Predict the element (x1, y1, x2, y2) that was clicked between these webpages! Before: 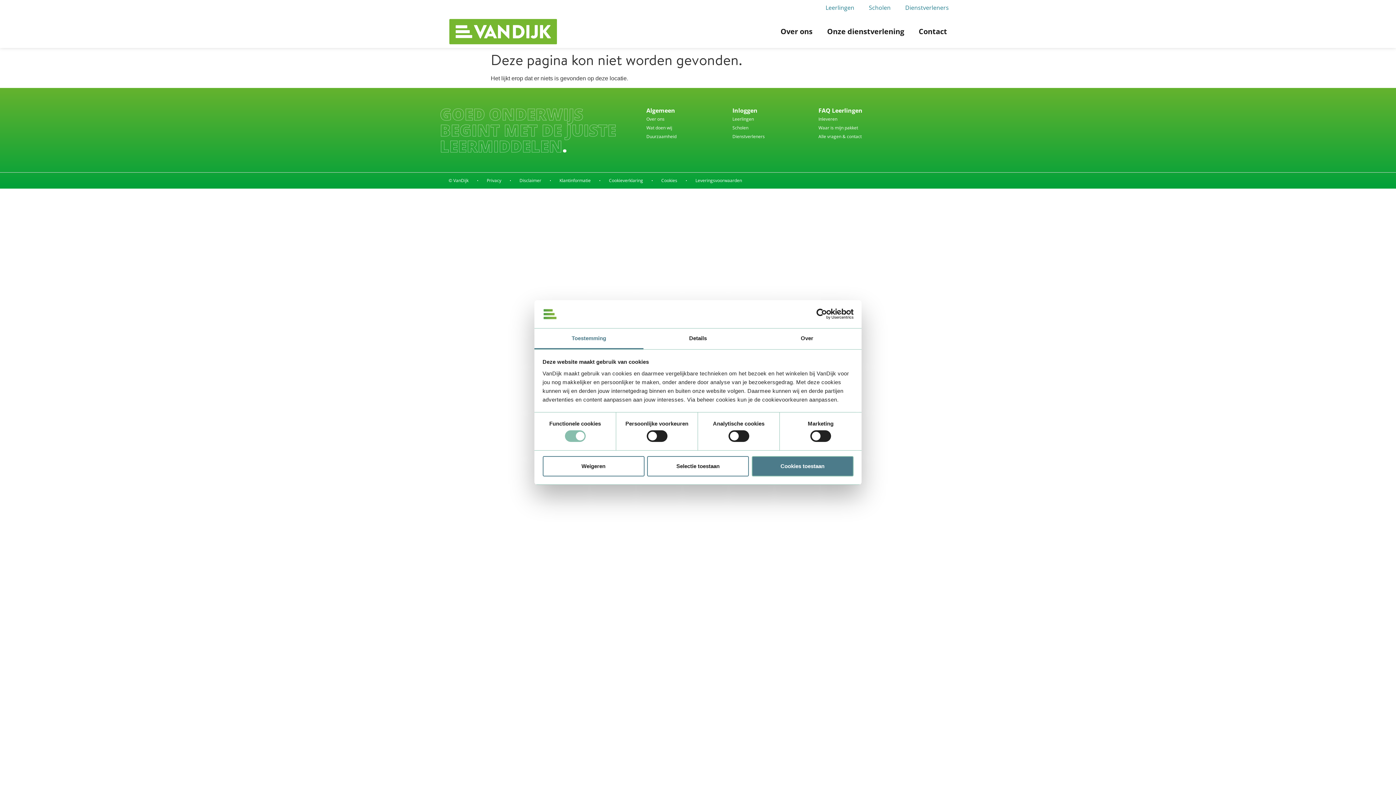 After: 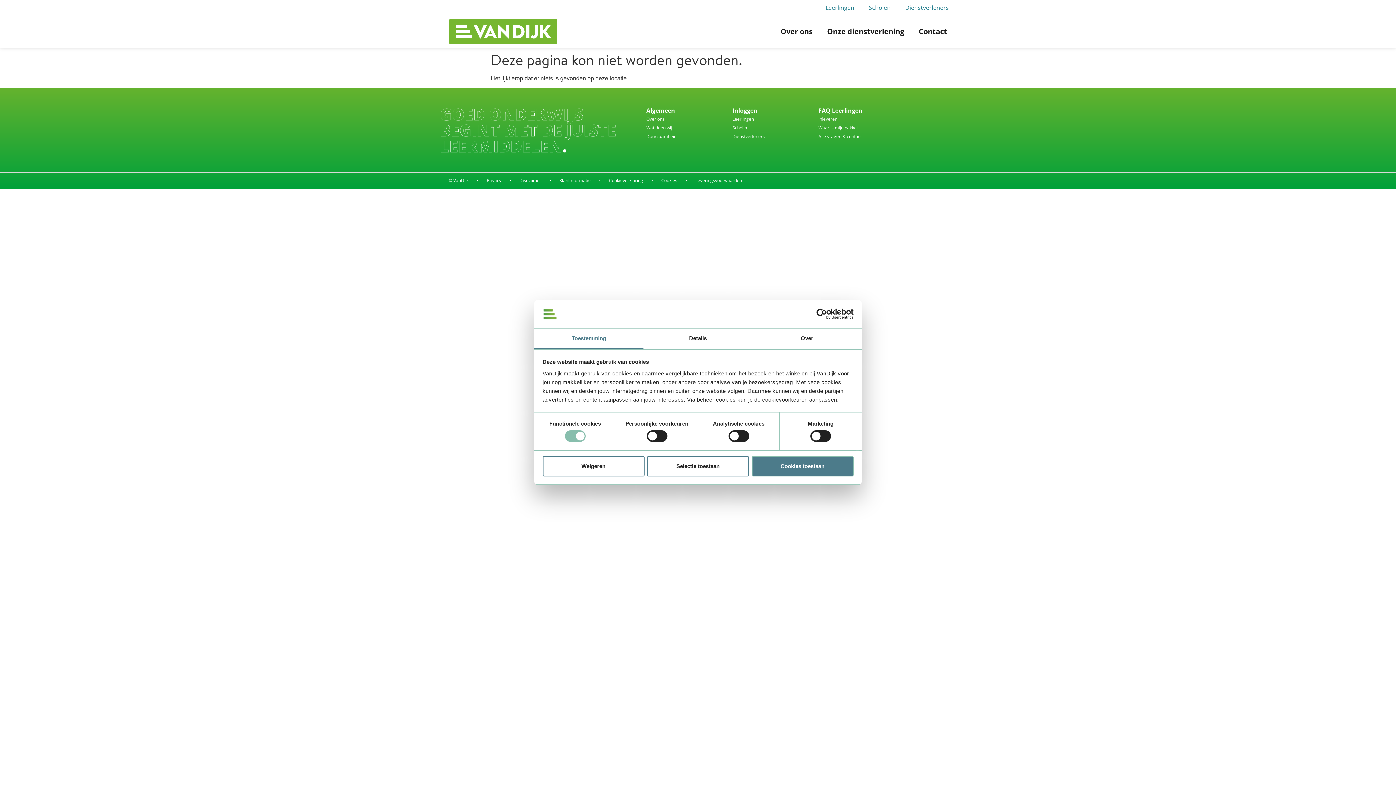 Action: bbox: (646, 123, 732, 132) label: Wat doen wij